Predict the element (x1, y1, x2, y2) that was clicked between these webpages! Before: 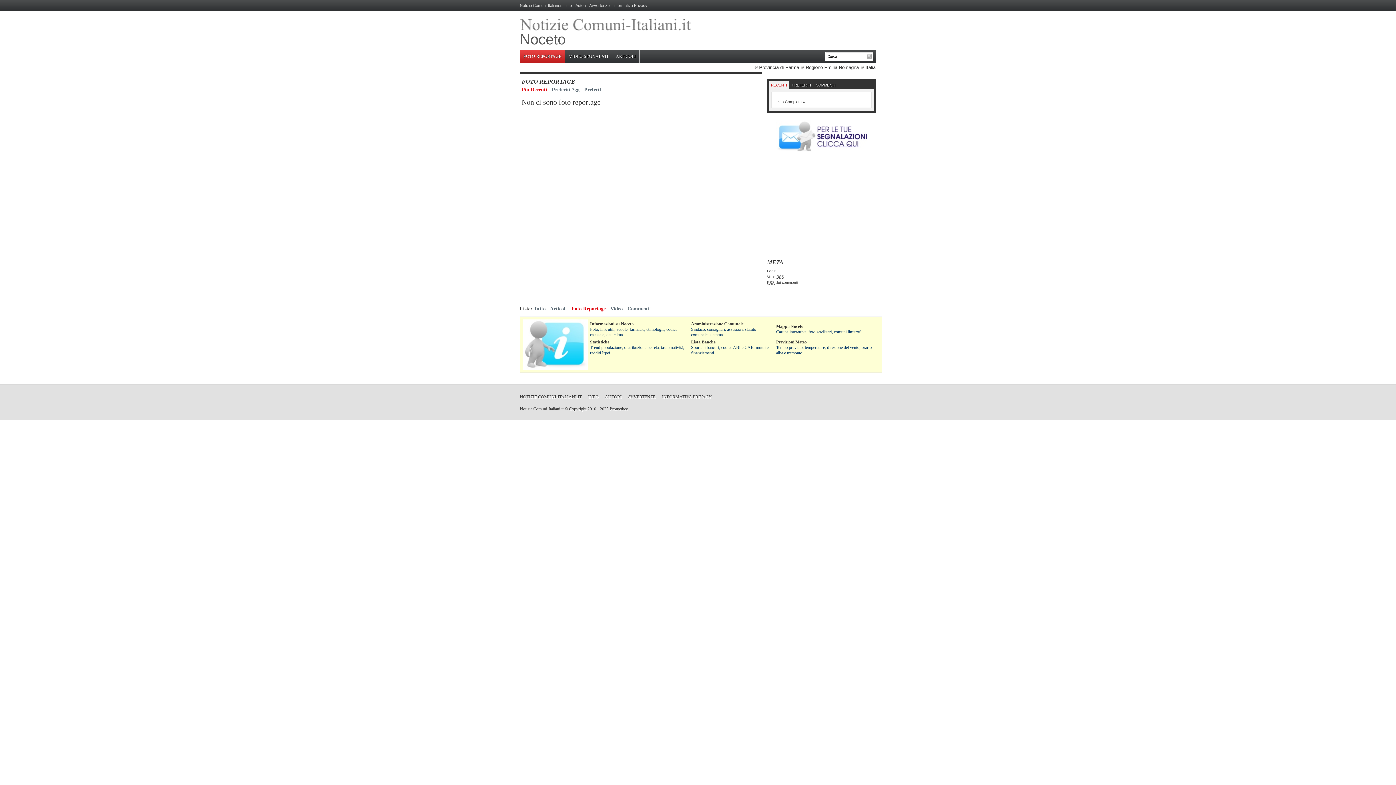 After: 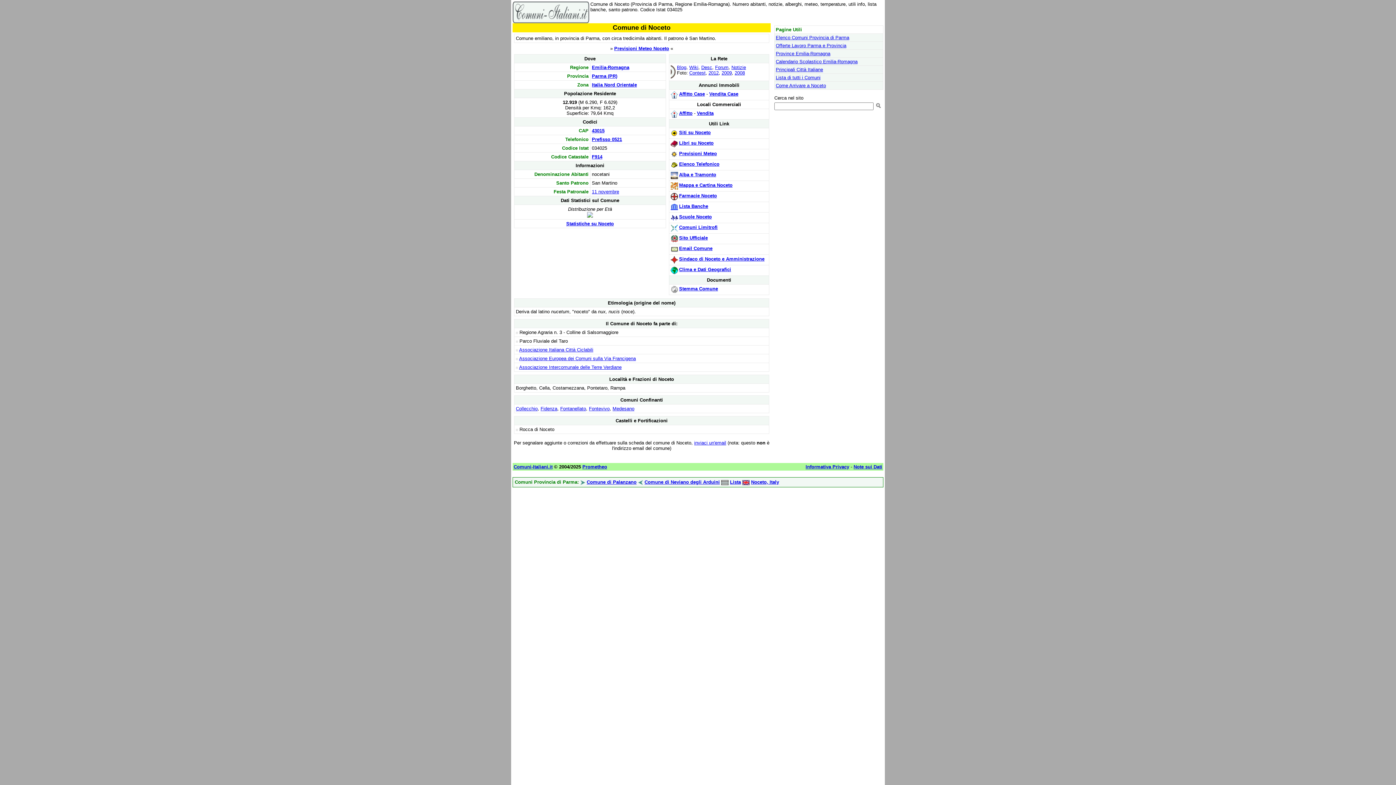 Action: bbox: (590, 321, 633, 326) label: Informazioni su Noceto